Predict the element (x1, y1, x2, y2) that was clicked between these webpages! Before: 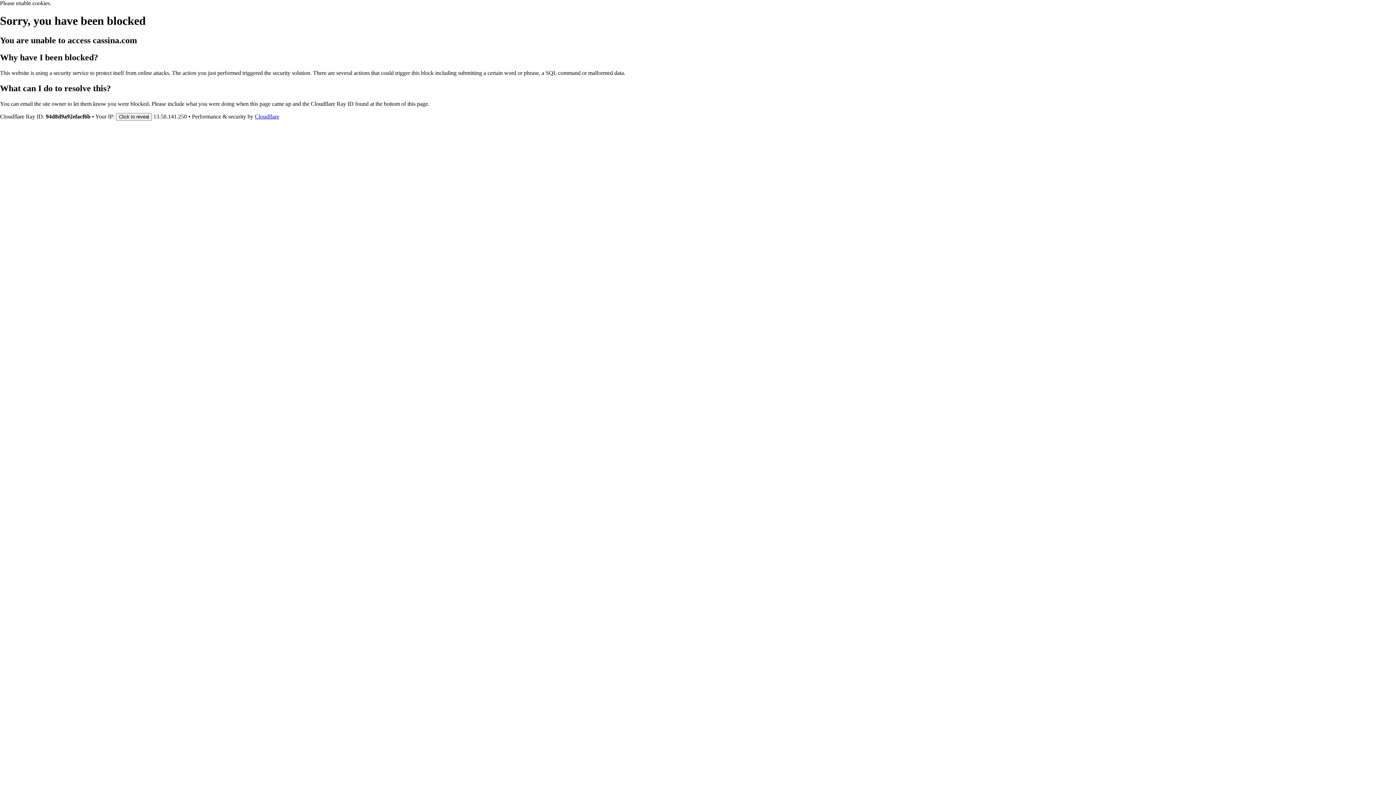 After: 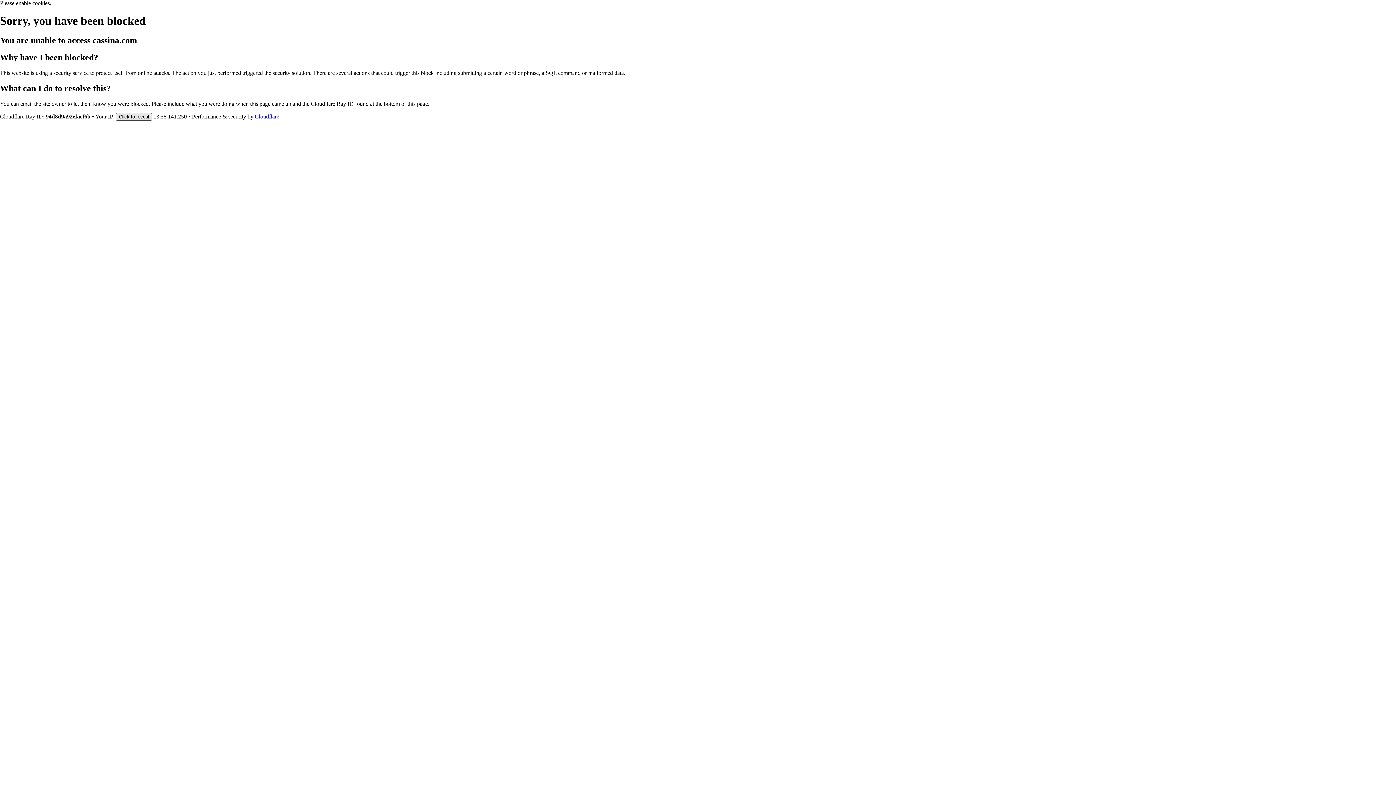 Action: label: Click to reveal bbox: (116, 112, 152, 120)